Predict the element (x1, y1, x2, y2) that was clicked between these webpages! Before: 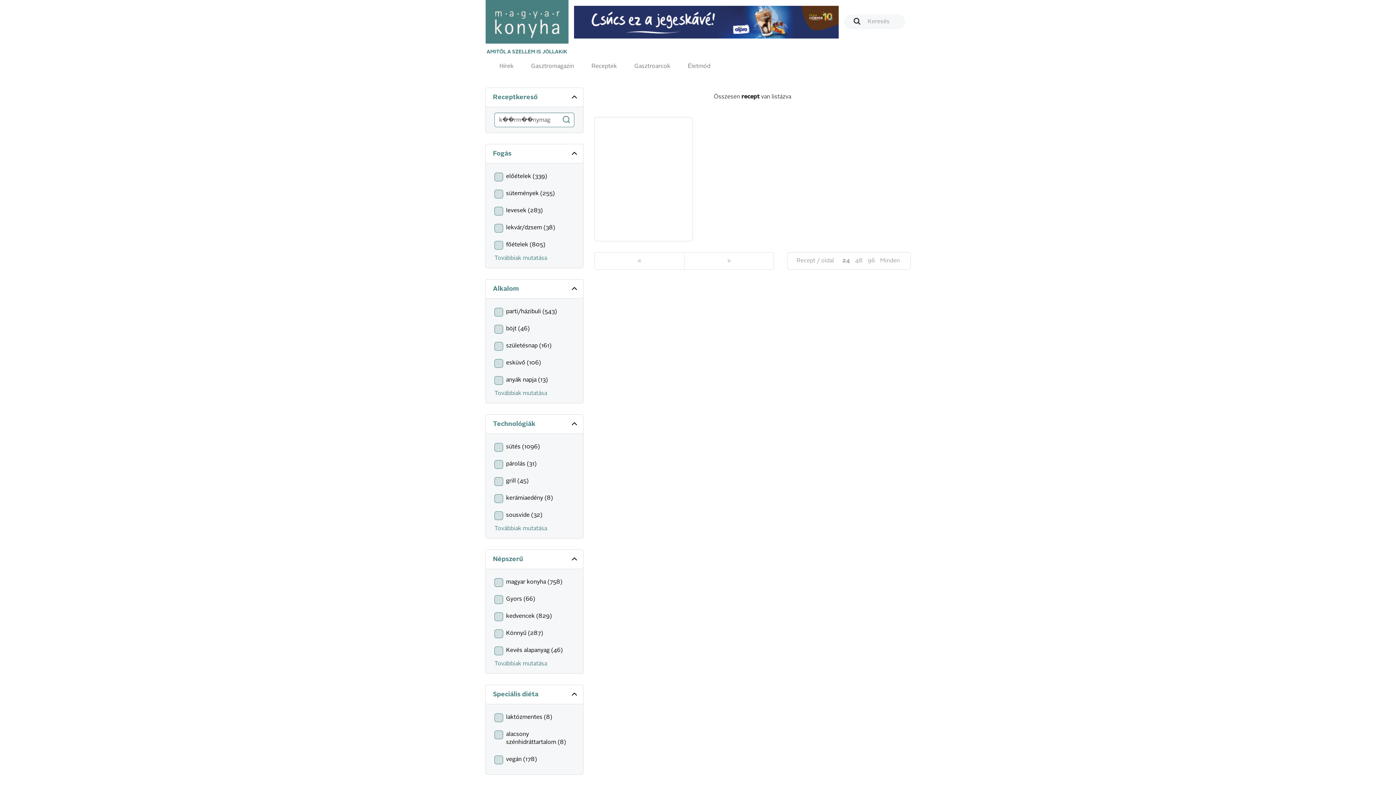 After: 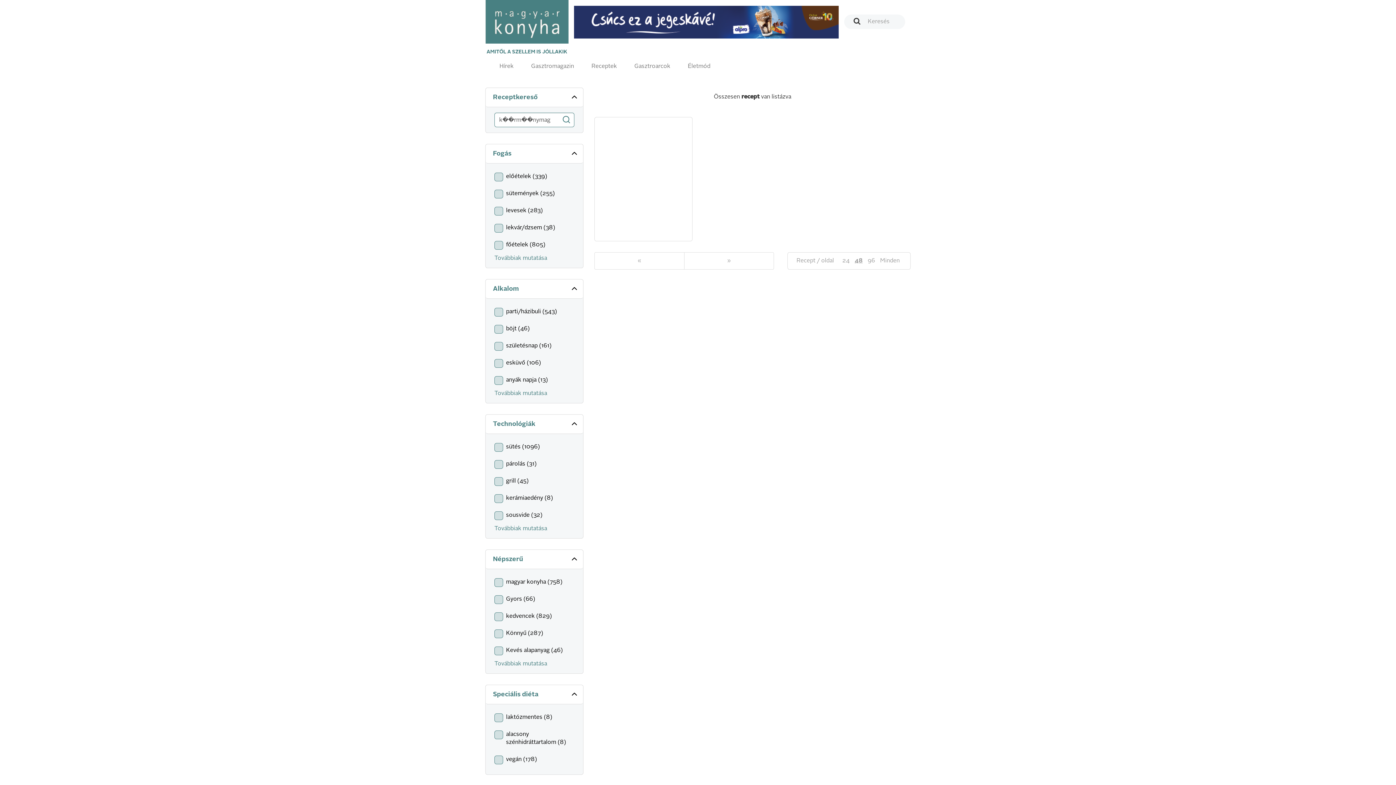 Action: label: 48 bbox: (855, 258, 862, 264)